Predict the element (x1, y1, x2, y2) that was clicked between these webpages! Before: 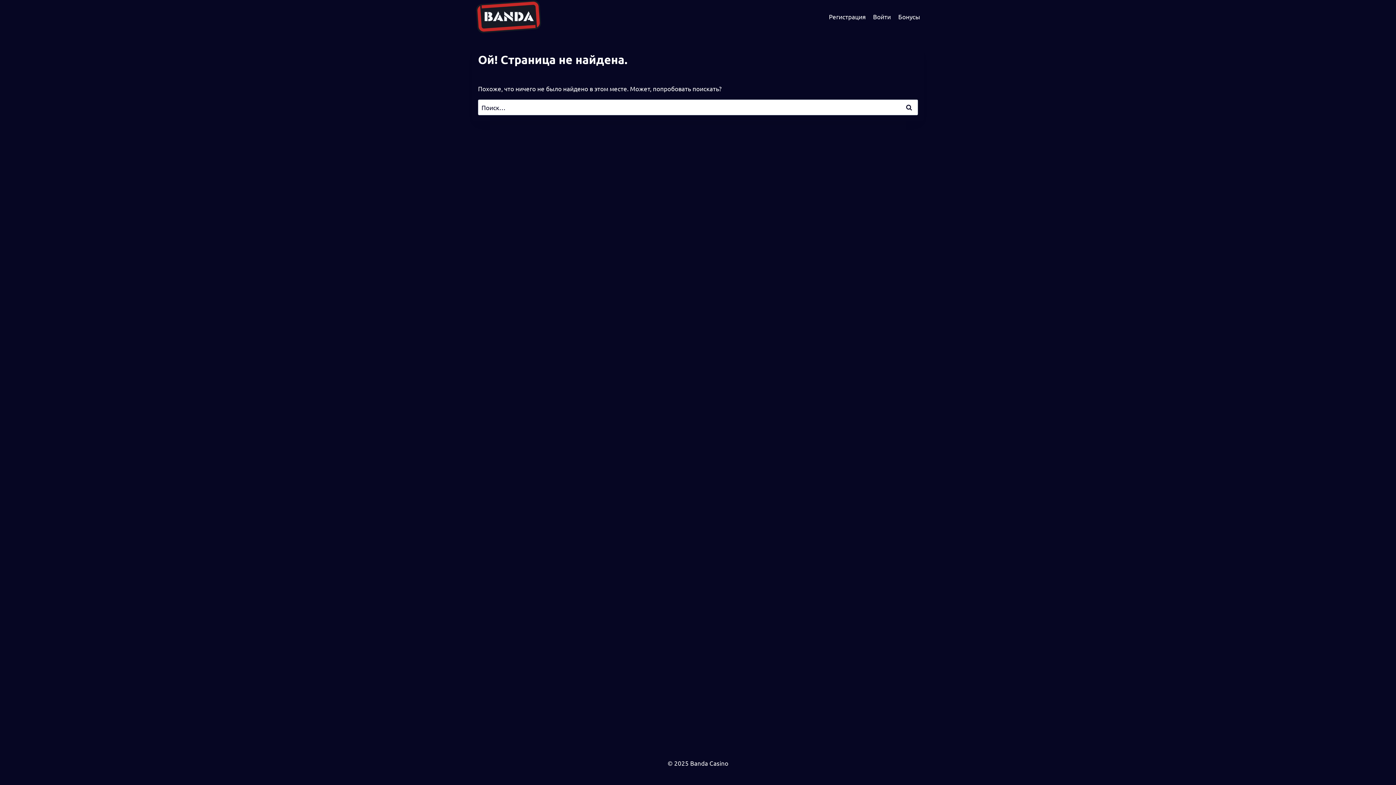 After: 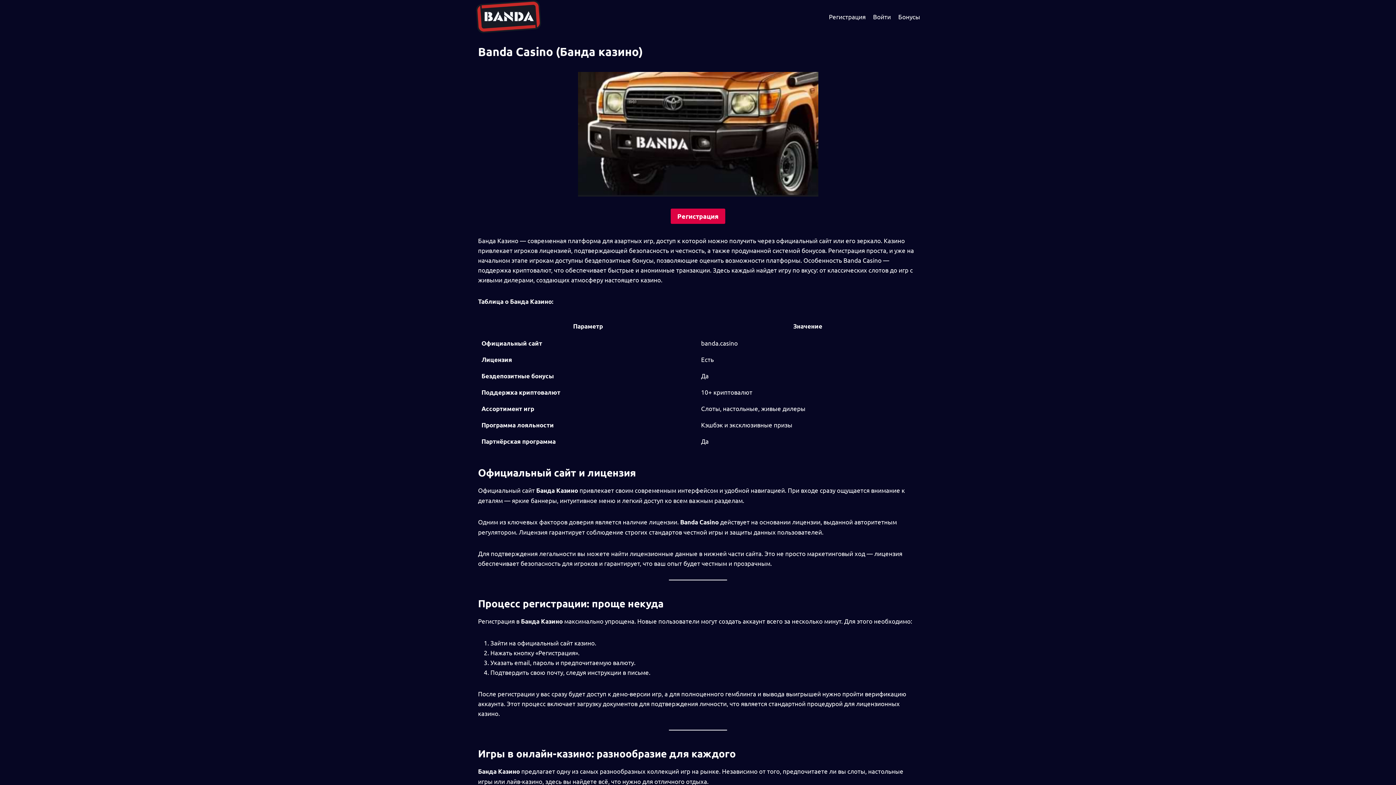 Action: bbox: (472, 0, 545, 33)